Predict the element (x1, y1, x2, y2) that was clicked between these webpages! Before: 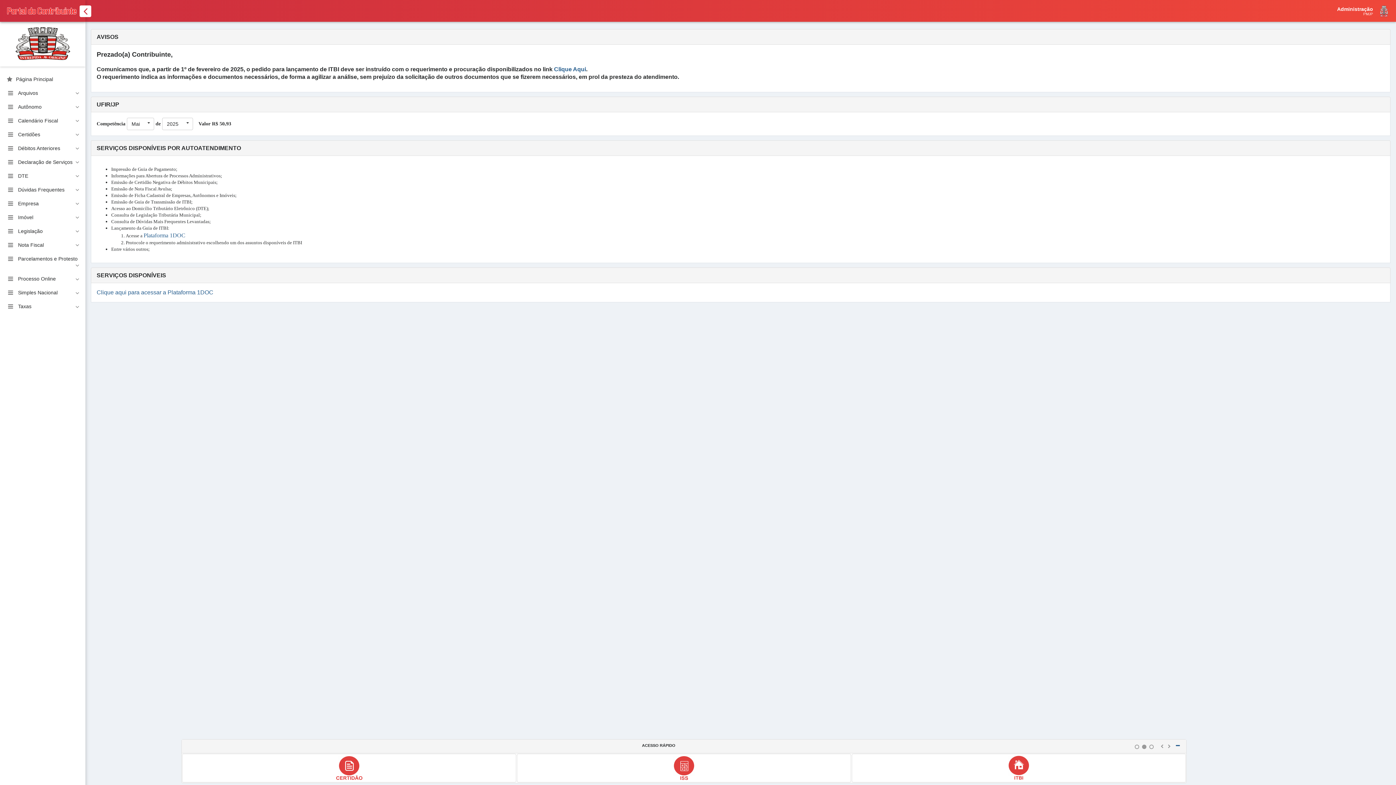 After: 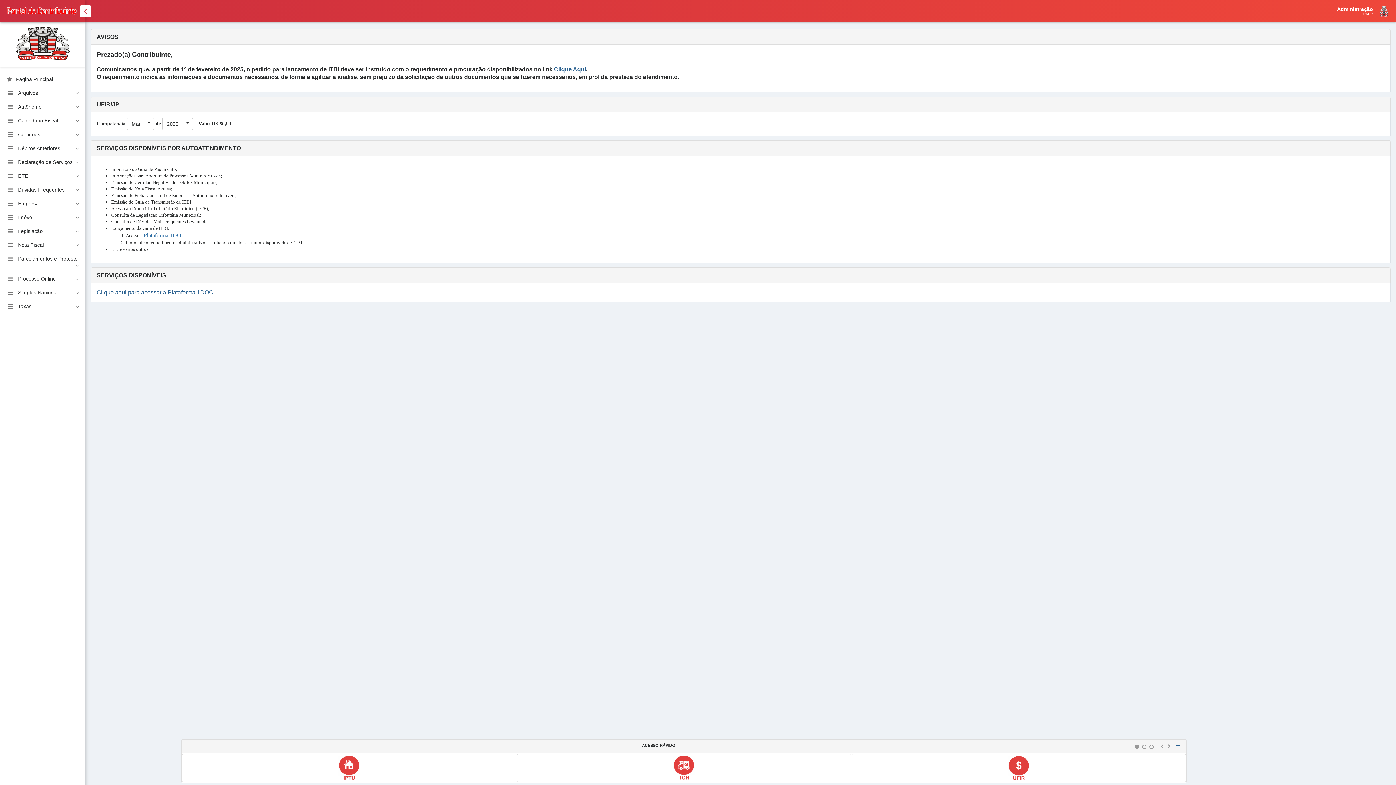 Action: bbox: (143, 232, 185, 238) label: Plataforma 1DOC